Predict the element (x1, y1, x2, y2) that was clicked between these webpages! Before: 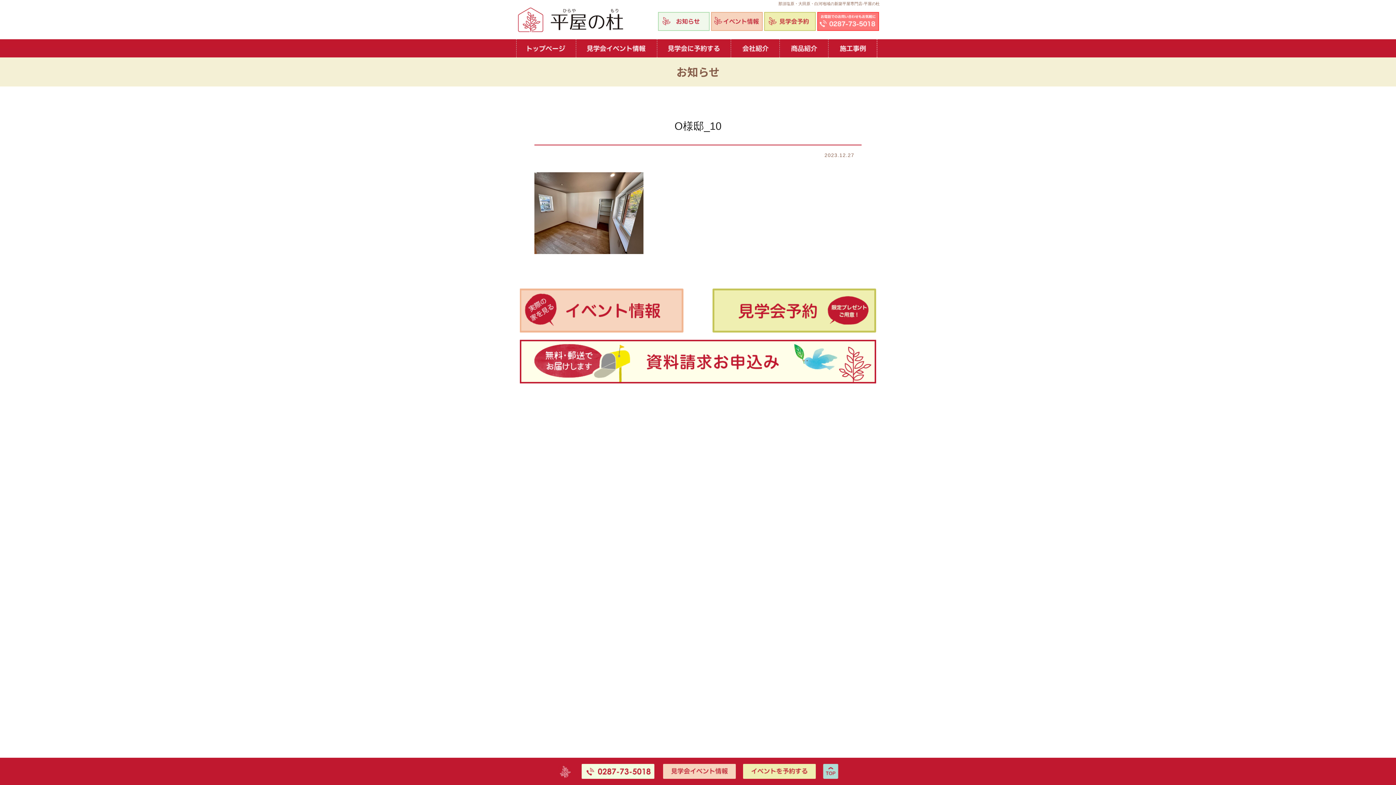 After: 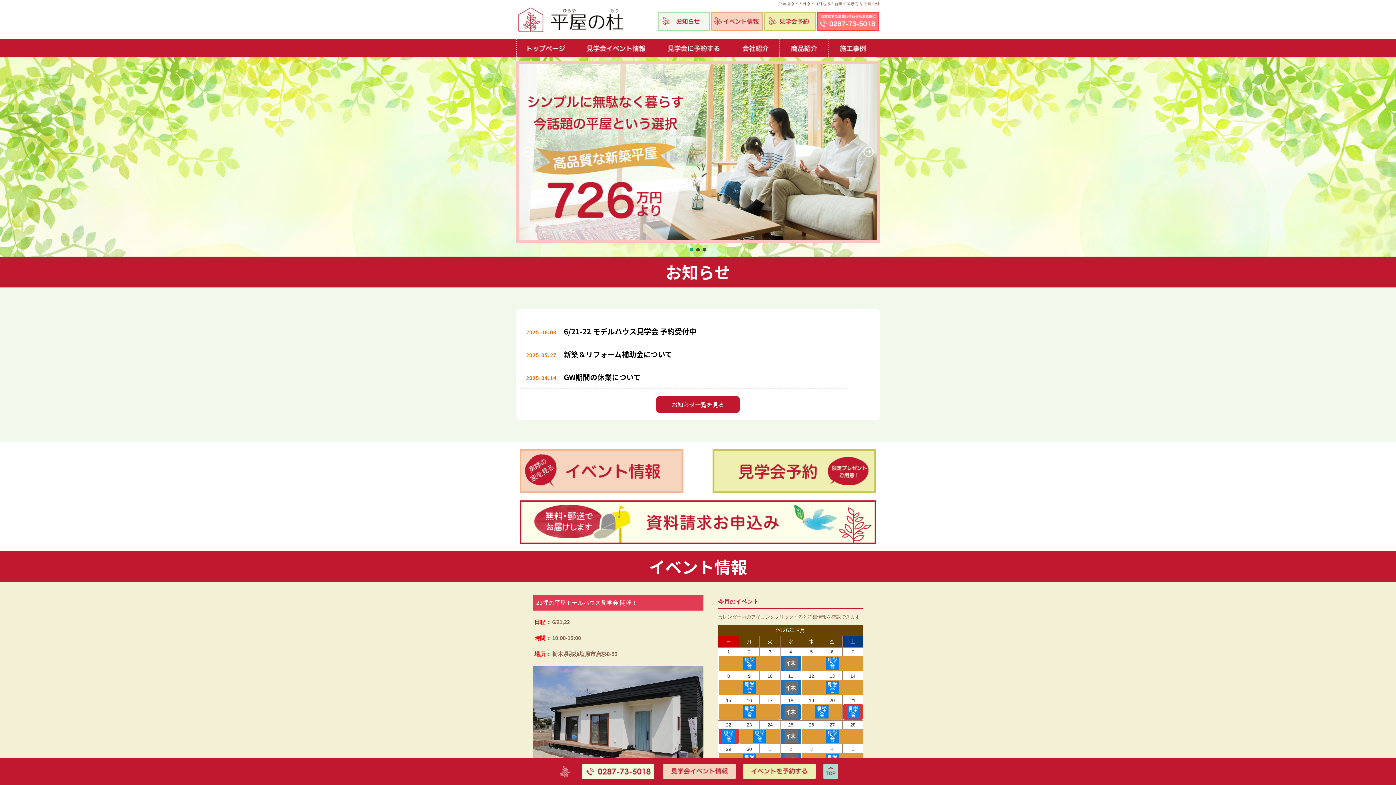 Action: bbox: (554, 779, 576, 783)